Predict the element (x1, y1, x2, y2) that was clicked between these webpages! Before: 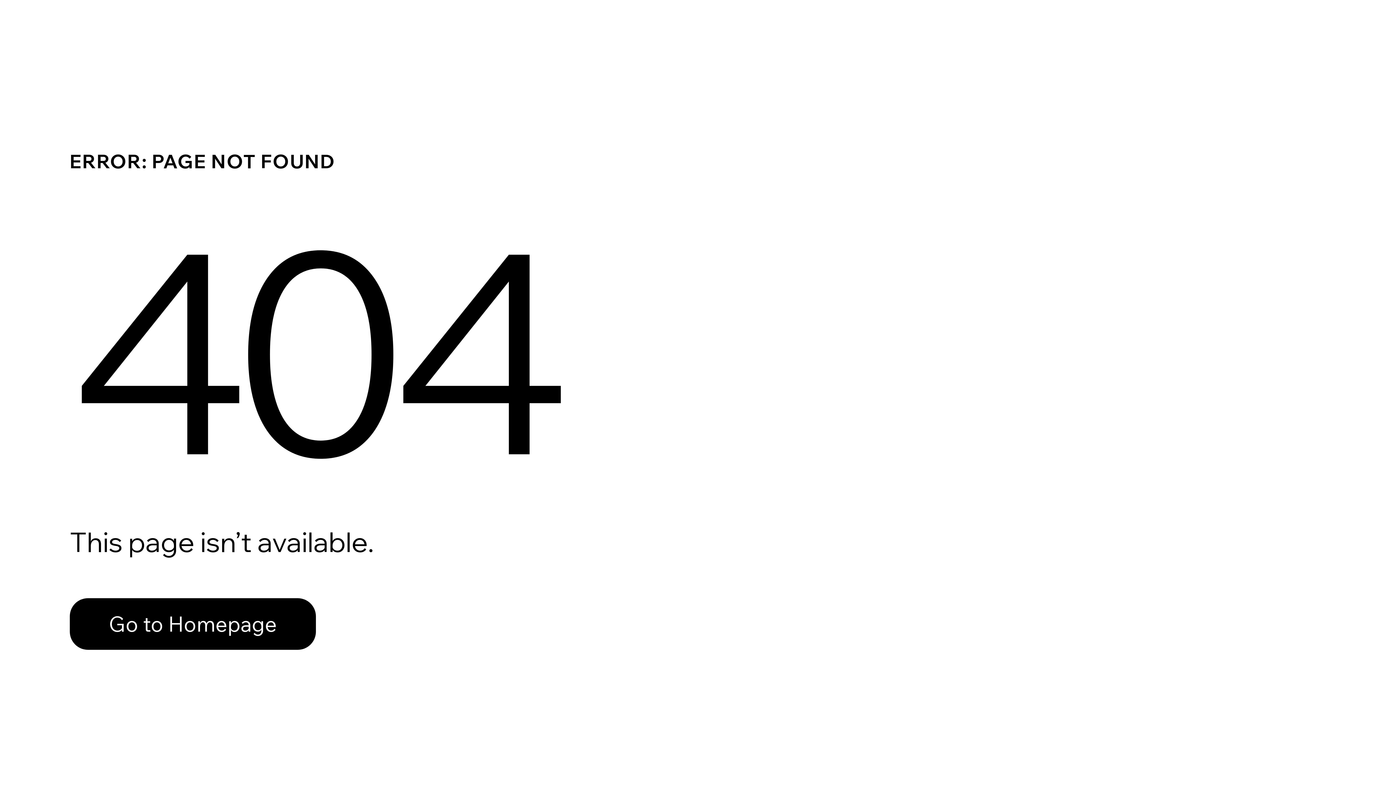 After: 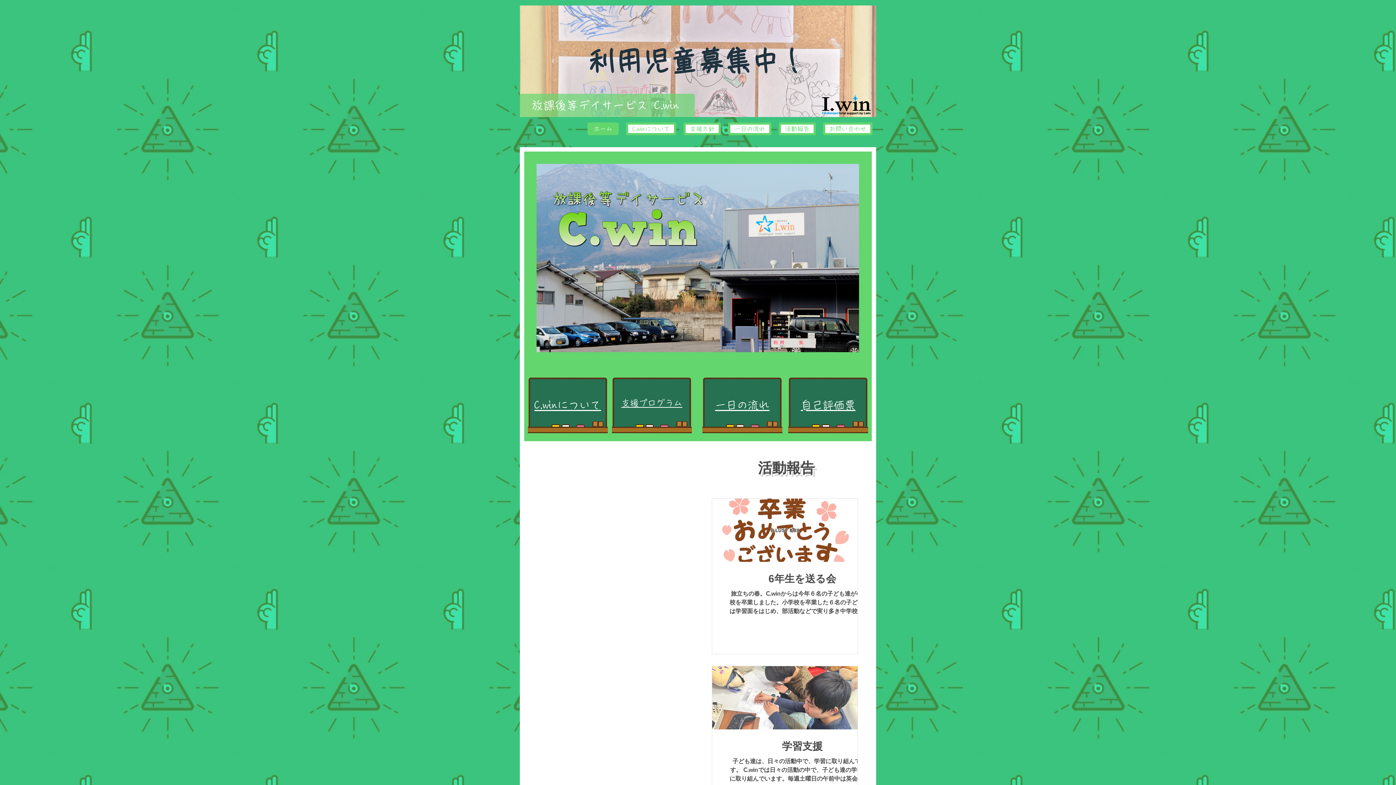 Action: label: Go to Homepage bbox: (69, 598, 316, 650)